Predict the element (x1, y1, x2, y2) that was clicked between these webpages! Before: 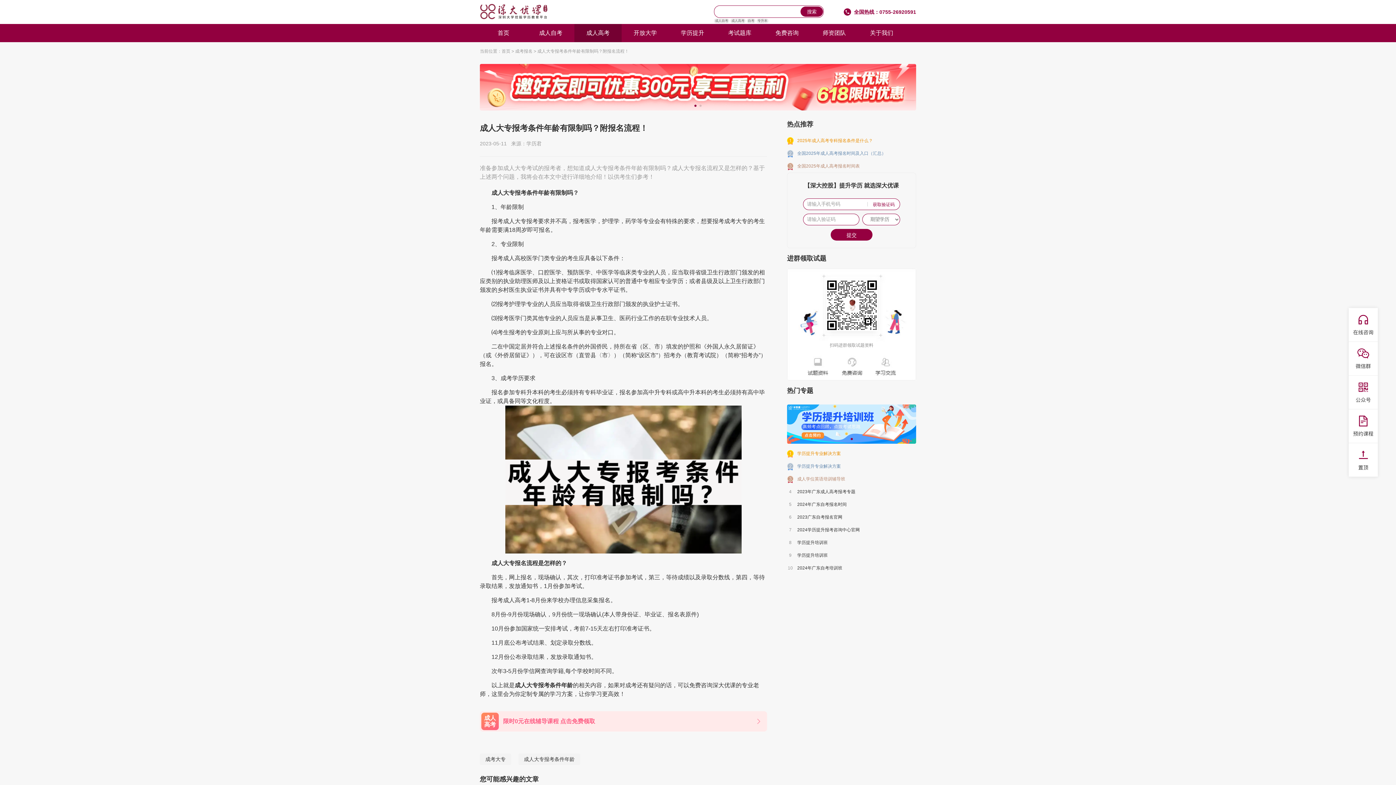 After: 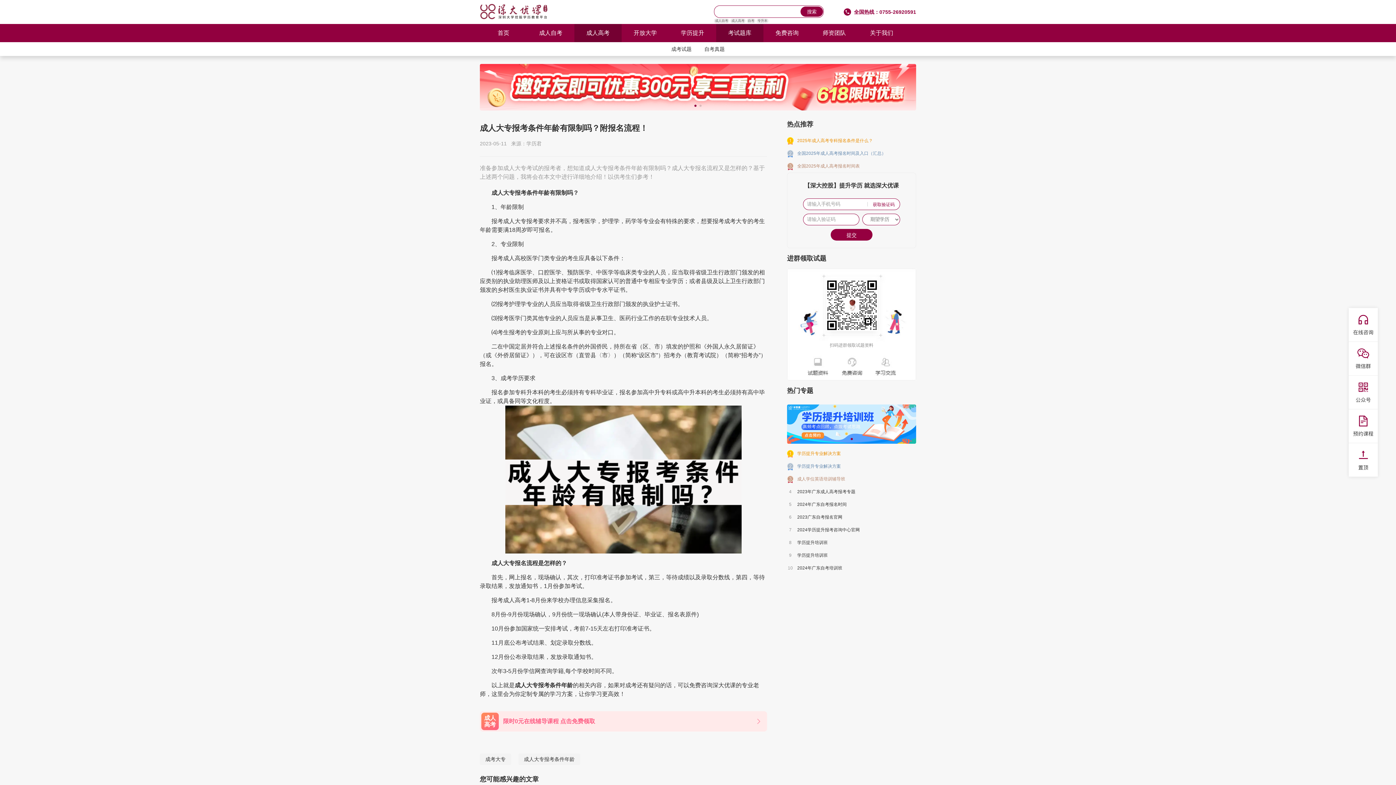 Action: bbox: (716, 24, 763, 42) label: 考试题库